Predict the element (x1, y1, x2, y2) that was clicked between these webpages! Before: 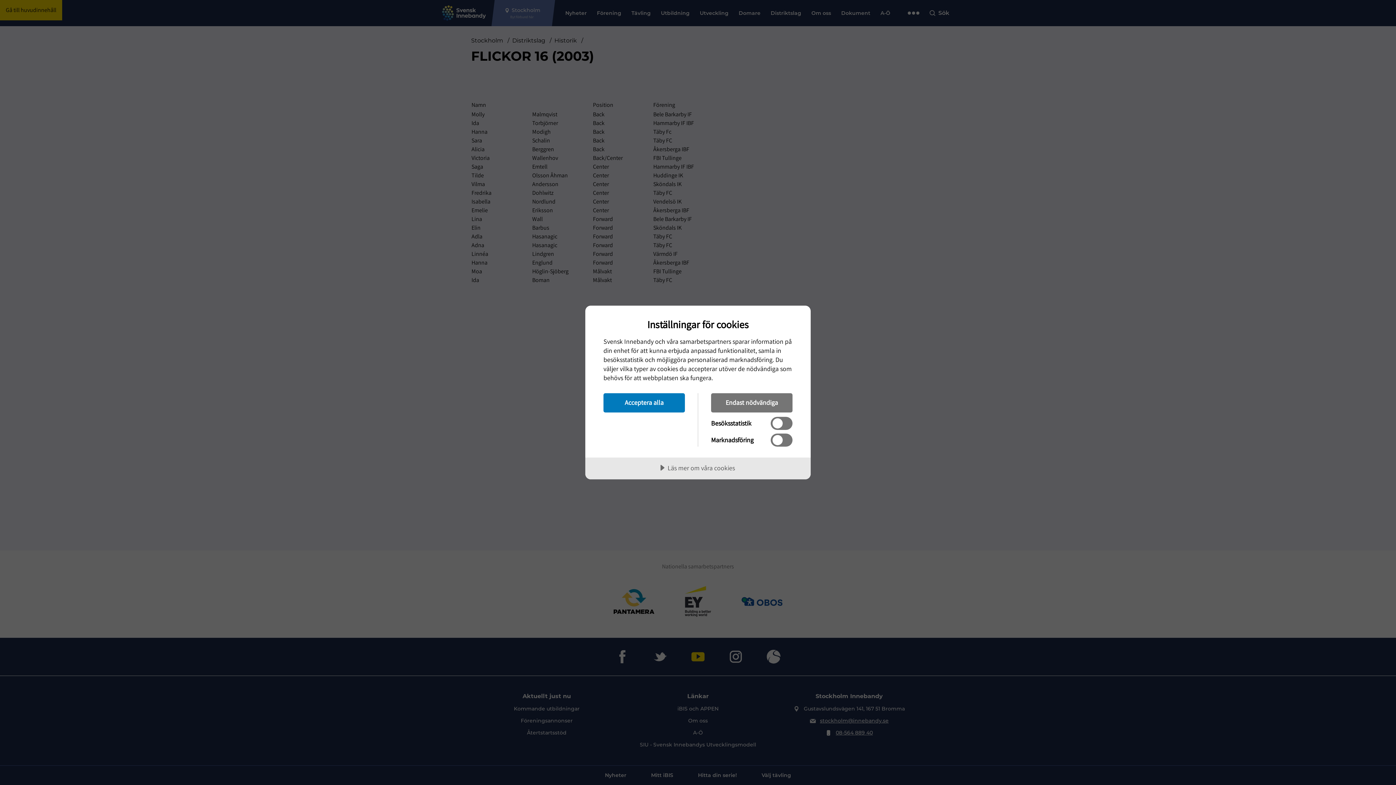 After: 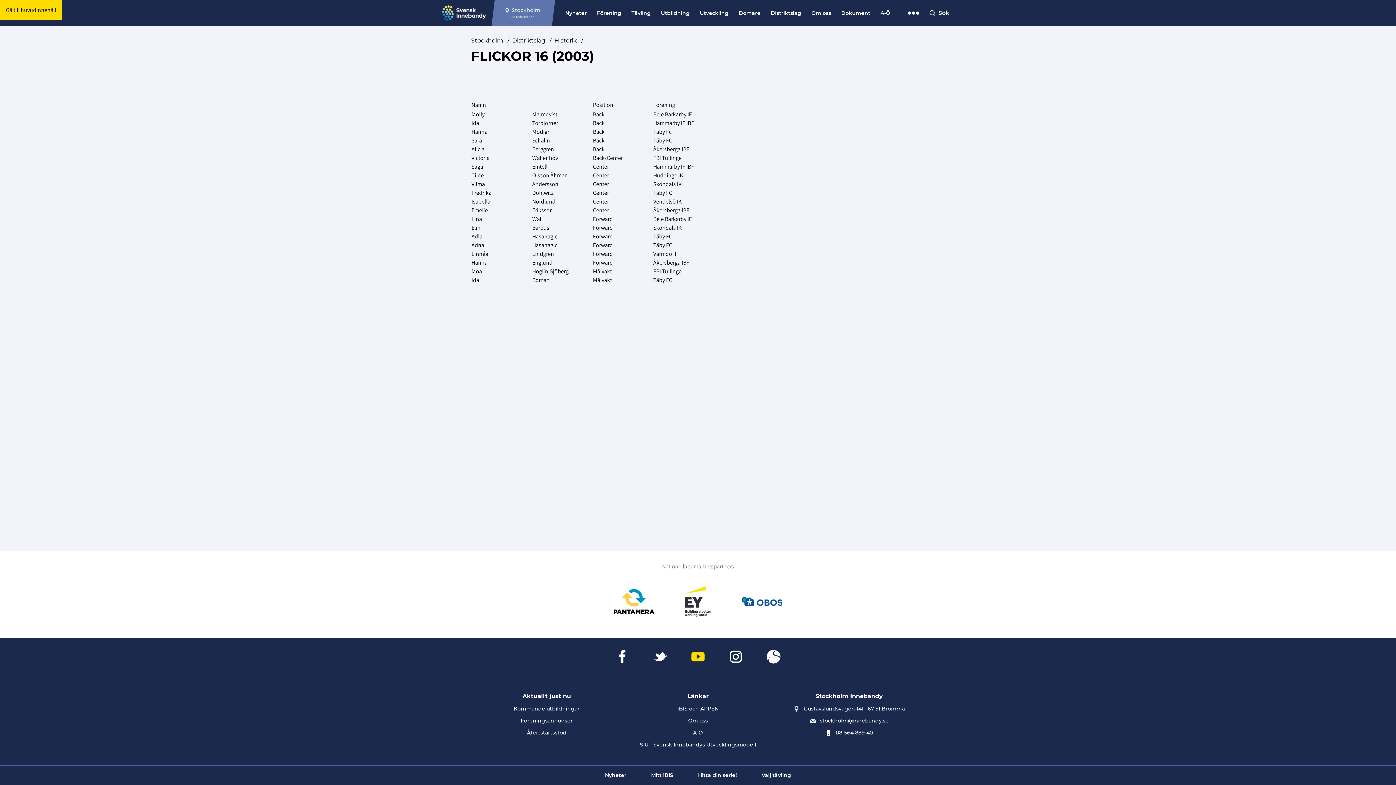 Action: bbox: (711, 393, 792, 412) label: Endast nödvändiga